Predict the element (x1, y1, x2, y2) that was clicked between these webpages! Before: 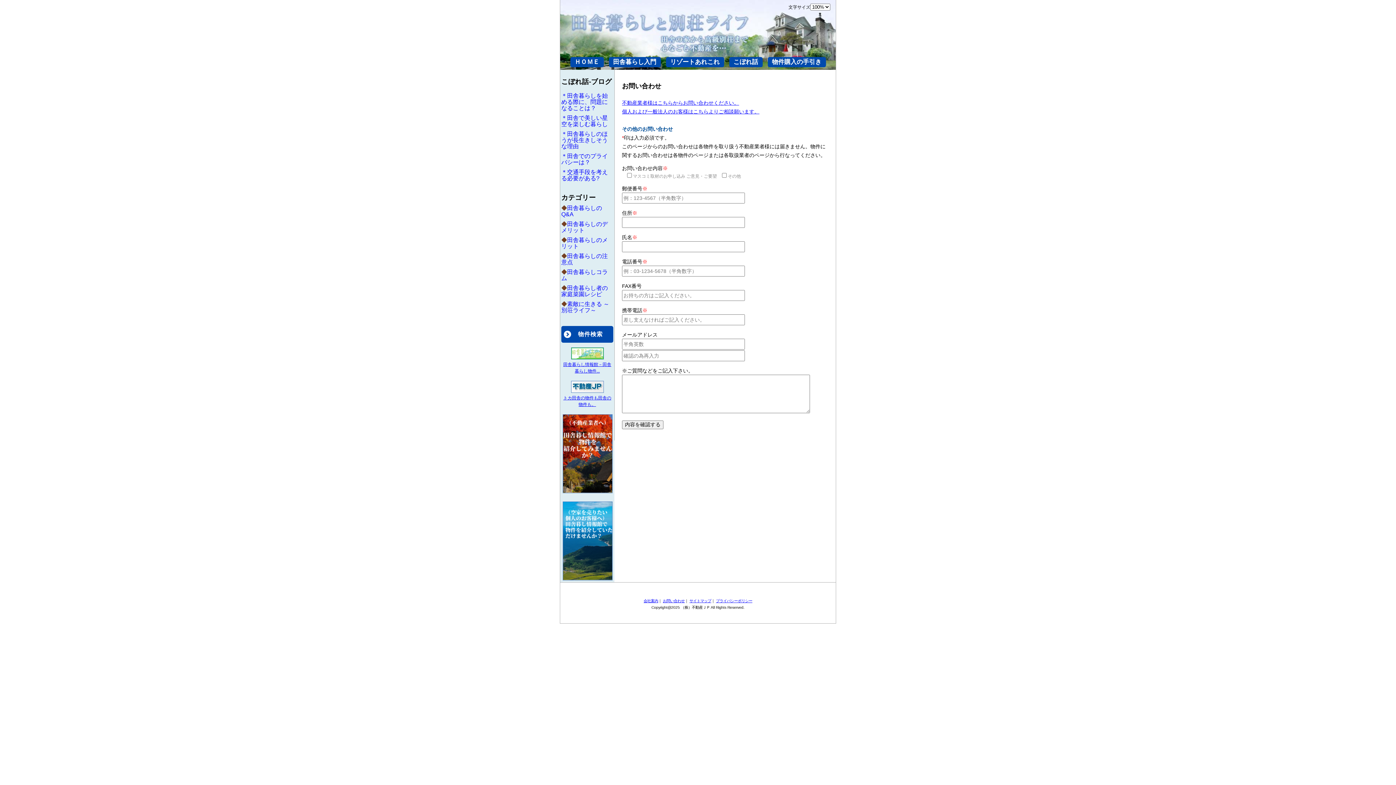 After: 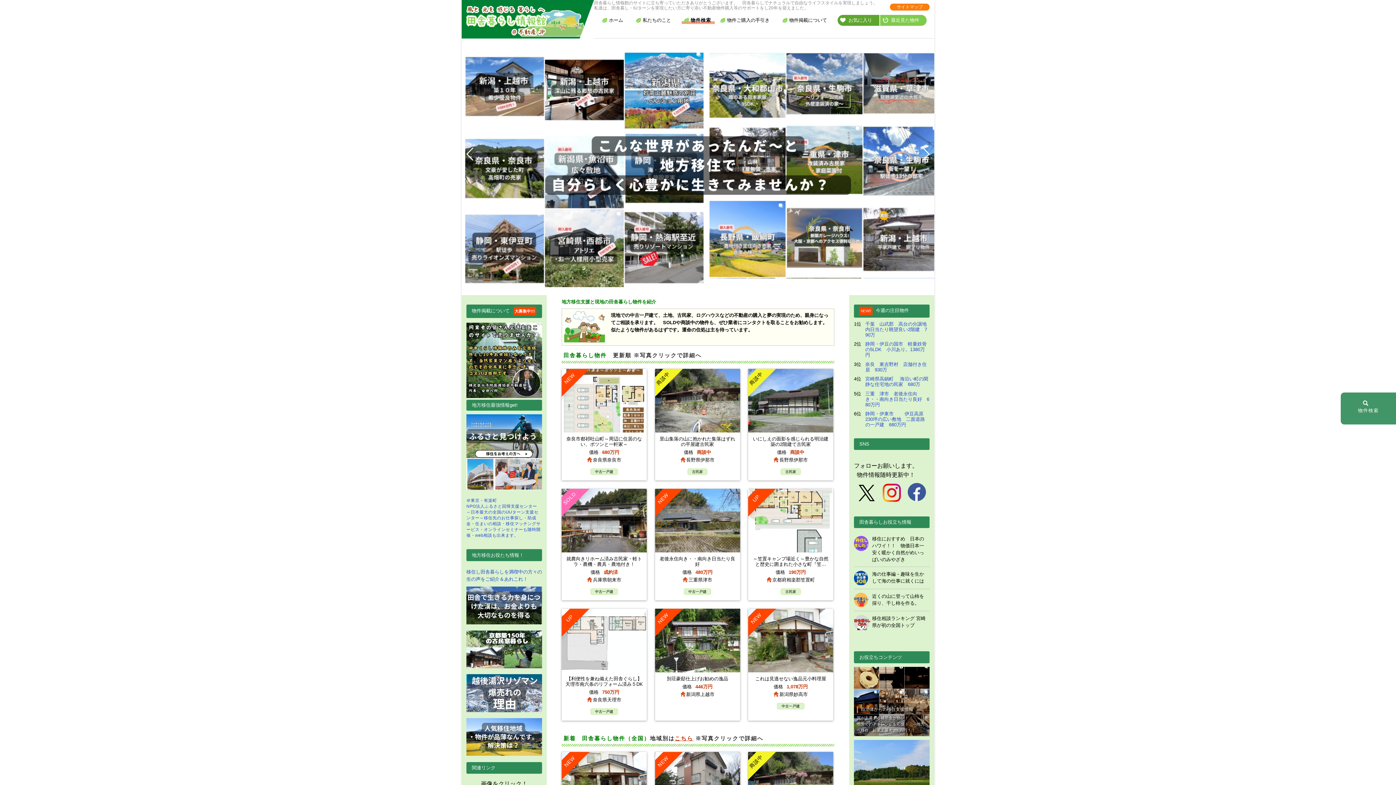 Action: label: 
田舎暮らし情報館－田舎暮らし物件... bbox: (563, 355, 611, 373)